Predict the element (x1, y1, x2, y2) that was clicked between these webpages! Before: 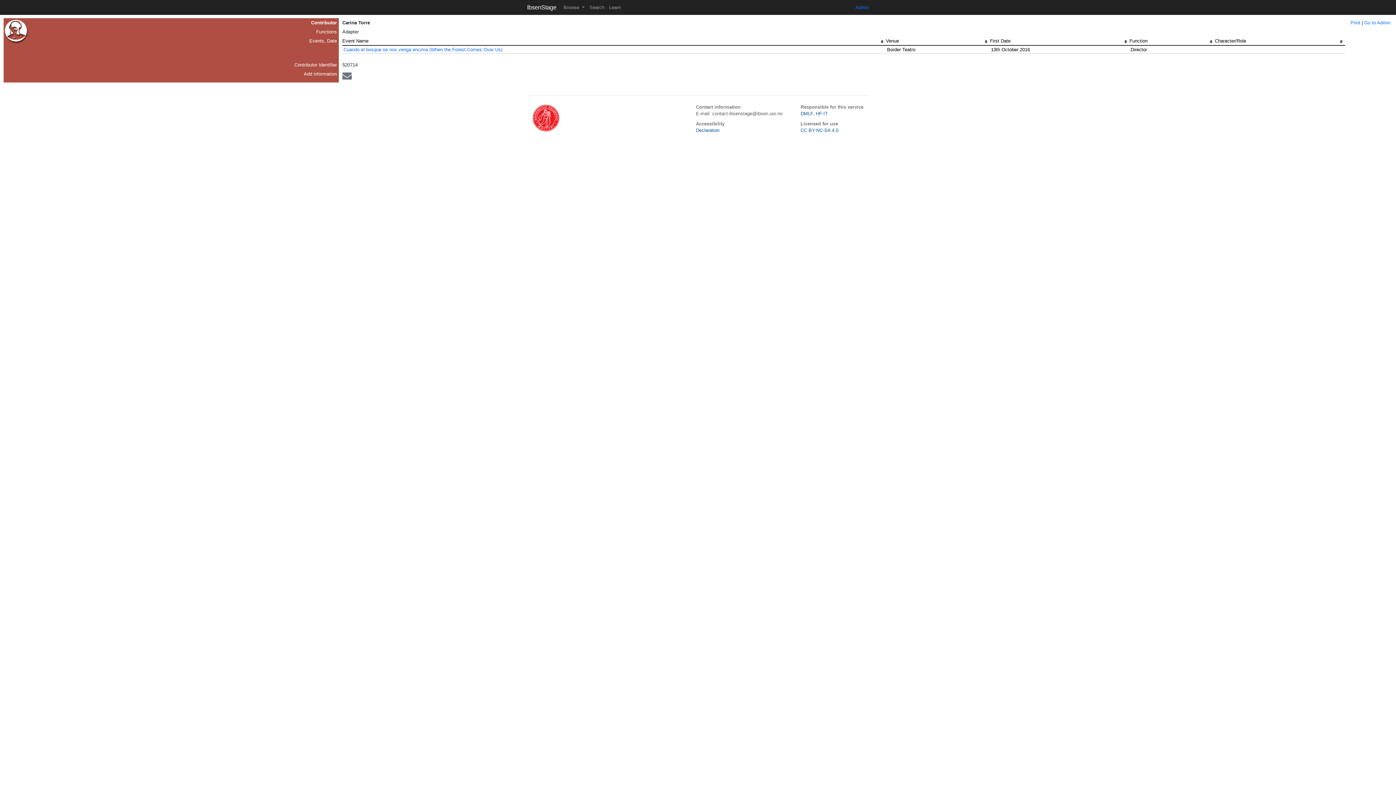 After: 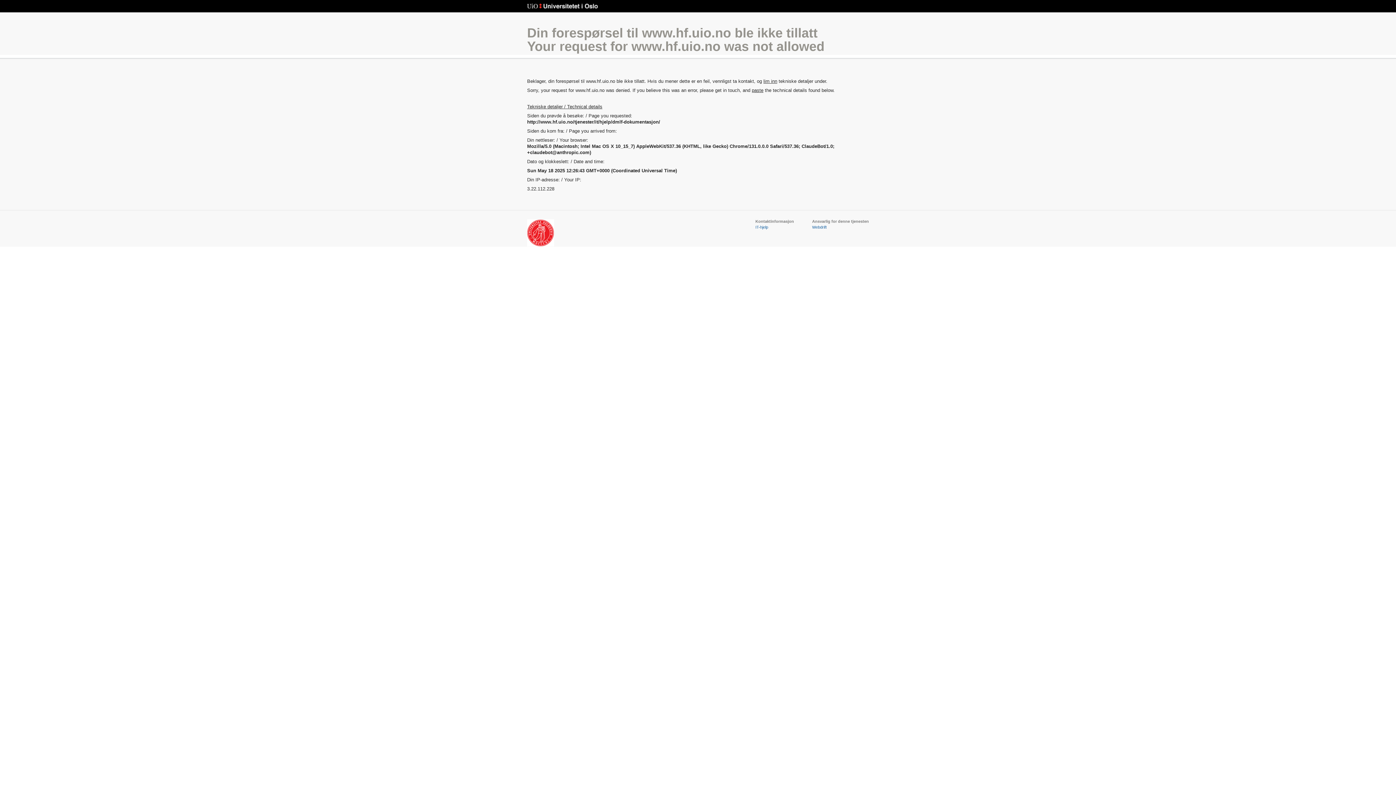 Action: bbox: (800, 110, 828, 116) label: DMLF, HF-IT